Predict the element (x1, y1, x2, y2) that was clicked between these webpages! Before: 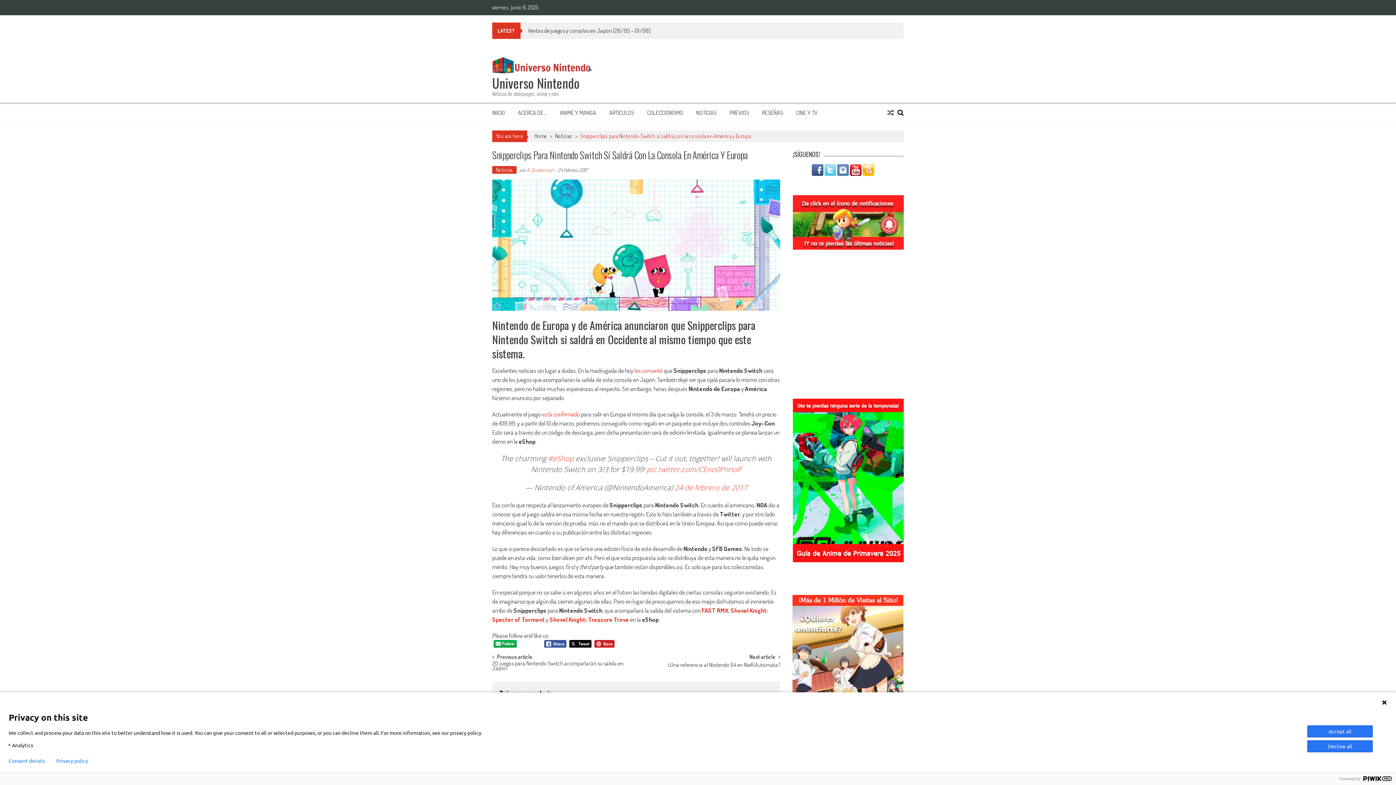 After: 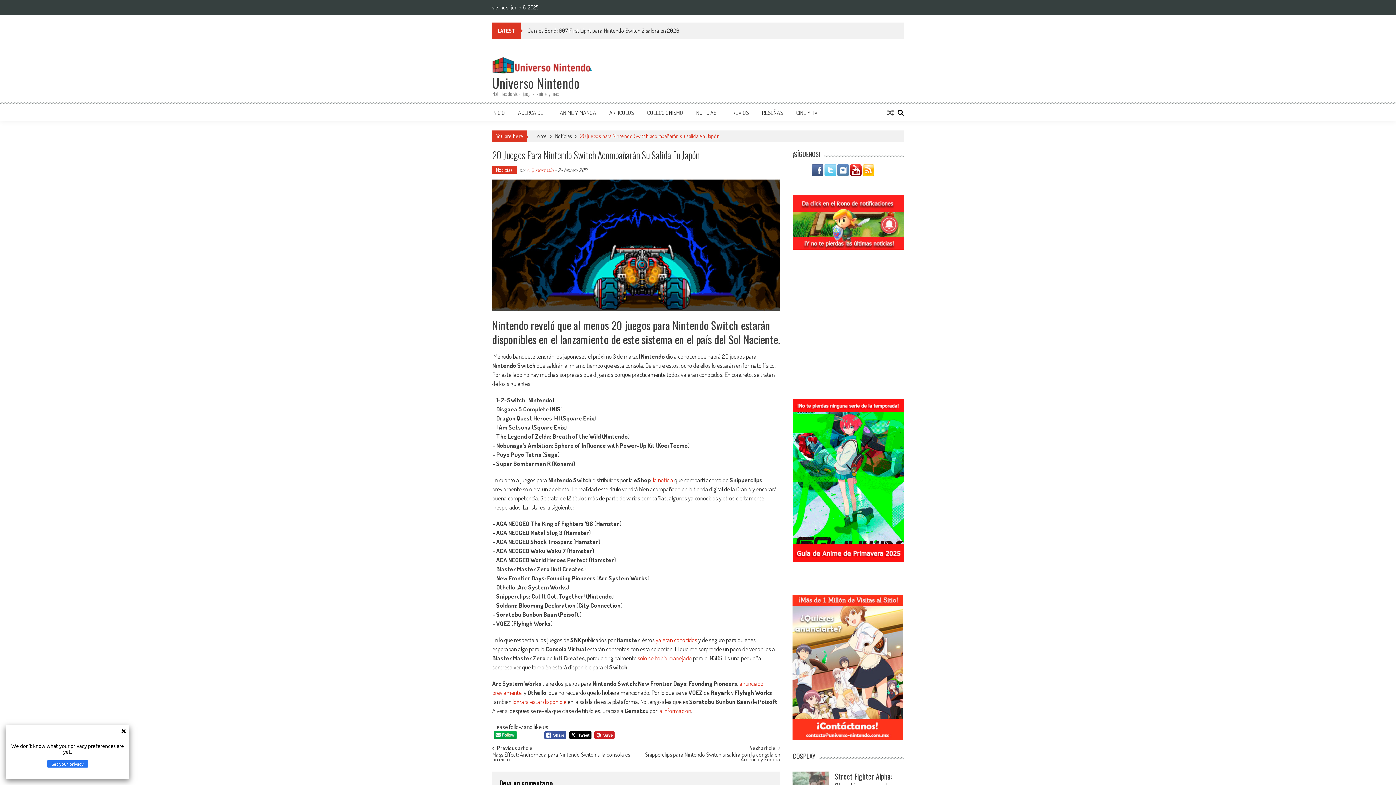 Action: bbox: (492, 661, 636, 673) label: 20 juegos para Nintendo Switch acompañarán su salida en Japón